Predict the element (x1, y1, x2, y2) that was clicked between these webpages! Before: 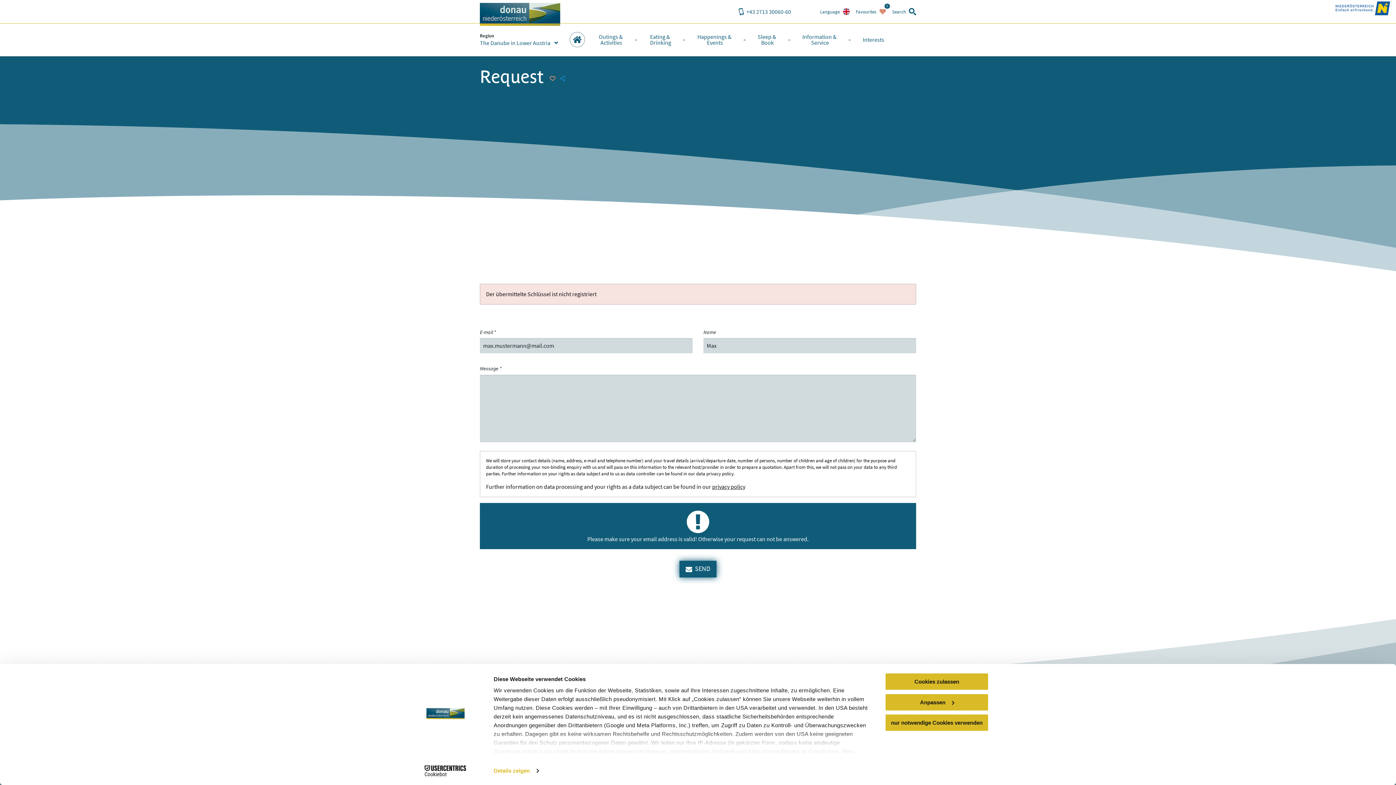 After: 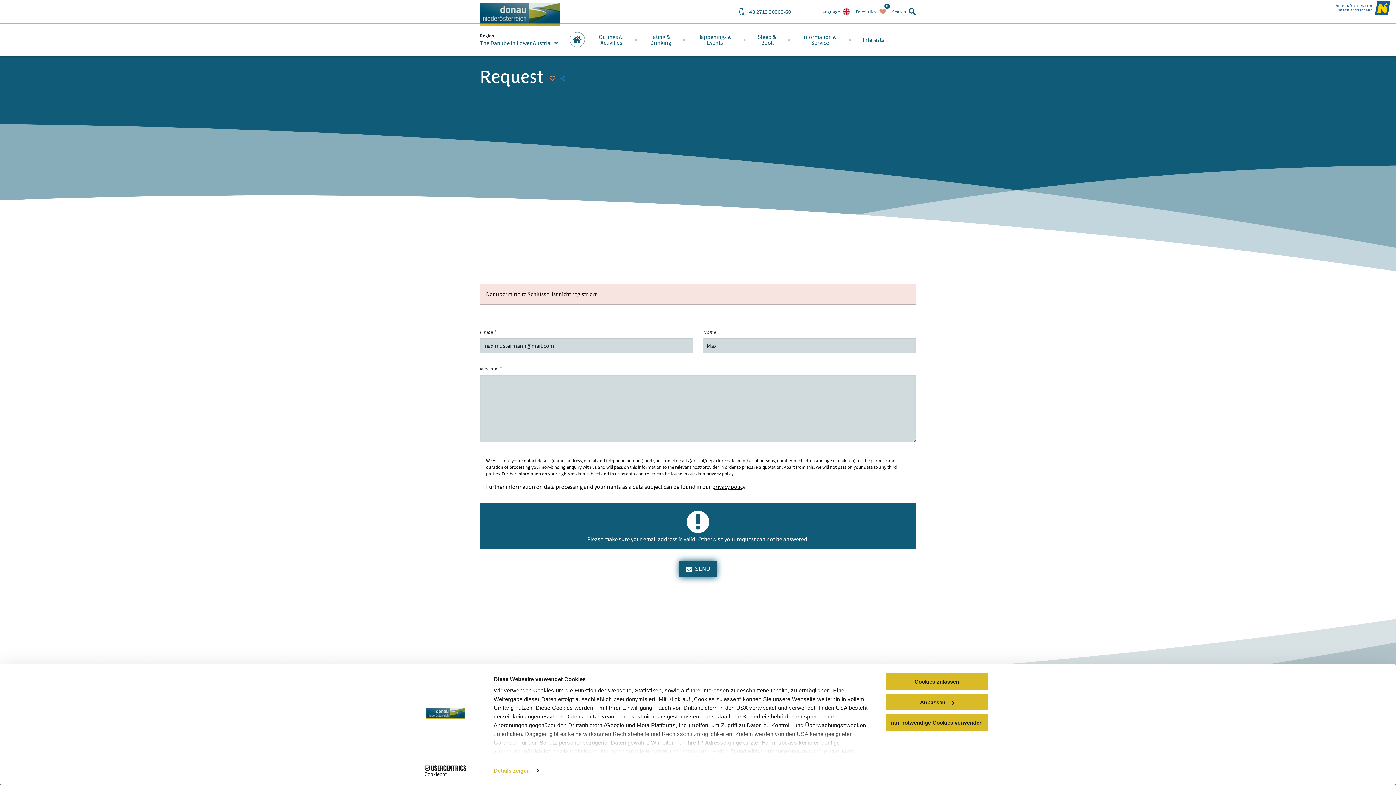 Action: bbox: (712, 483, 745, 490) label: privacy policy